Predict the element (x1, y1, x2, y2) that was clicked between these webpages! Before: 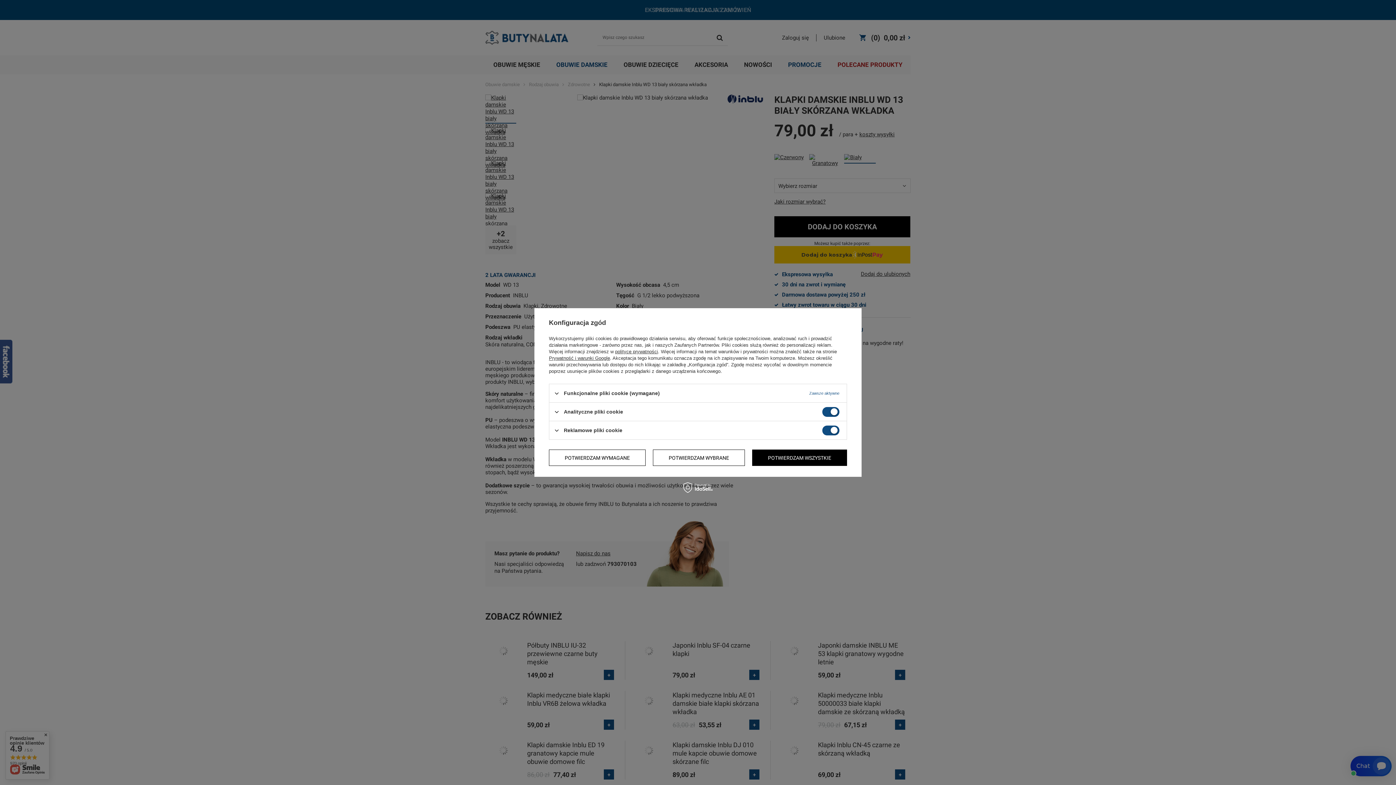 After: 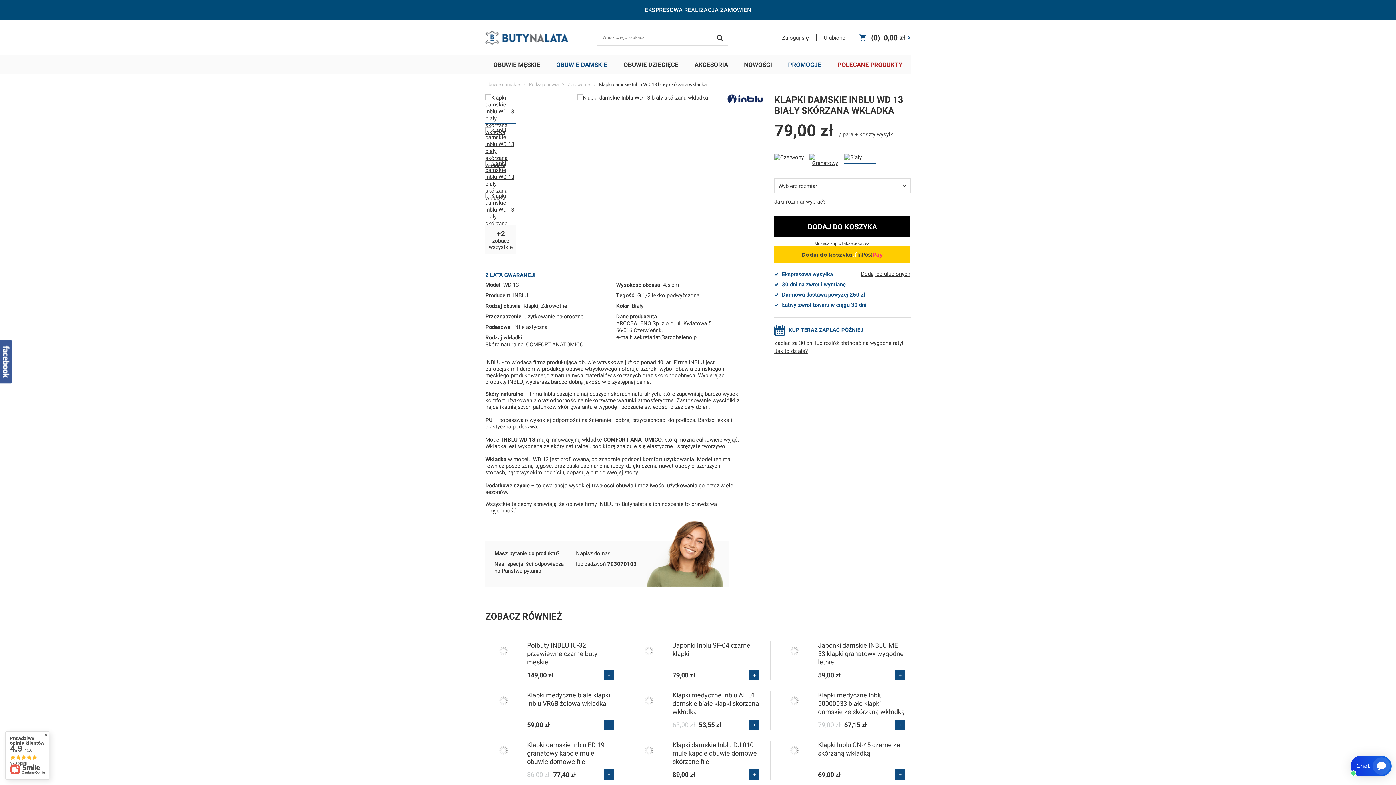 Action: label: POTWIERDZAM WYBRANE bbox: (653, 449, 745, 466)